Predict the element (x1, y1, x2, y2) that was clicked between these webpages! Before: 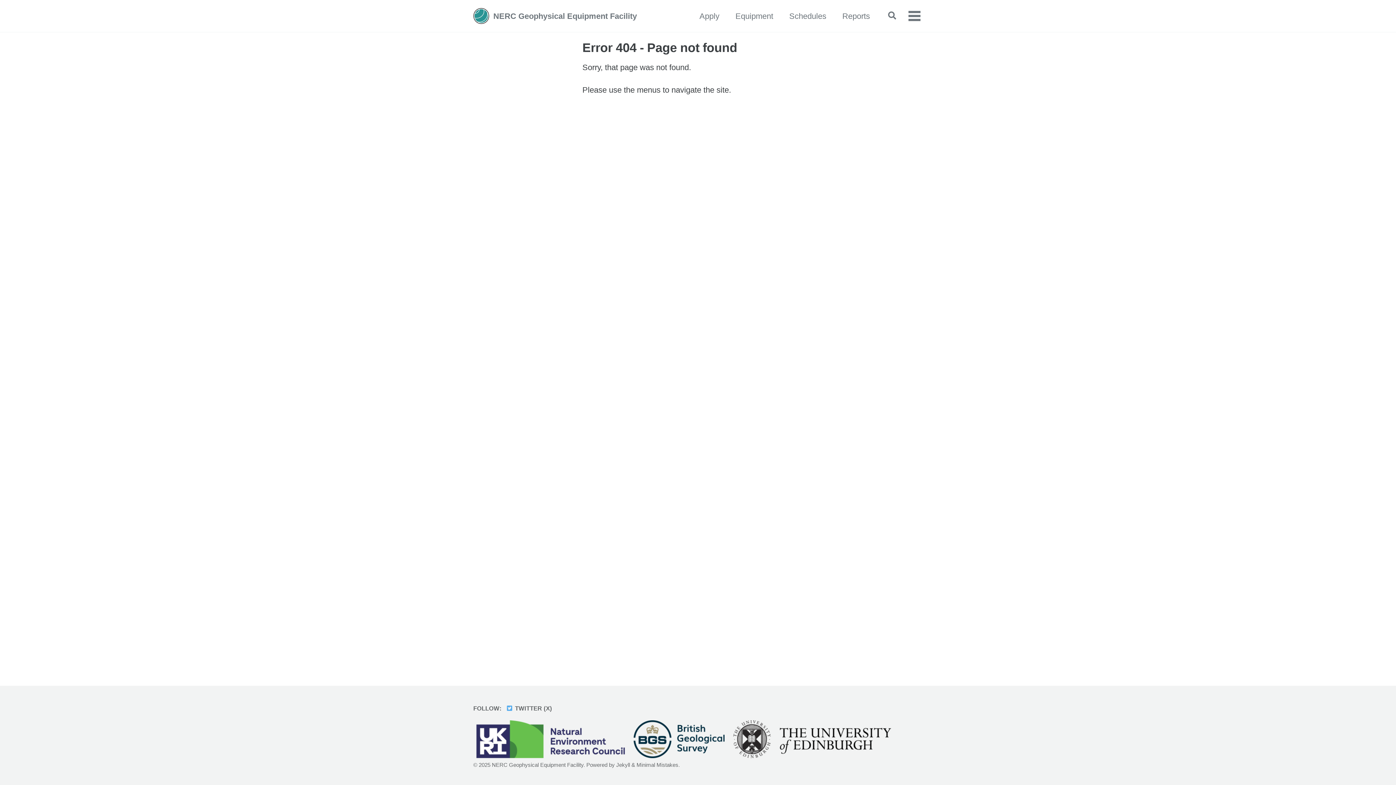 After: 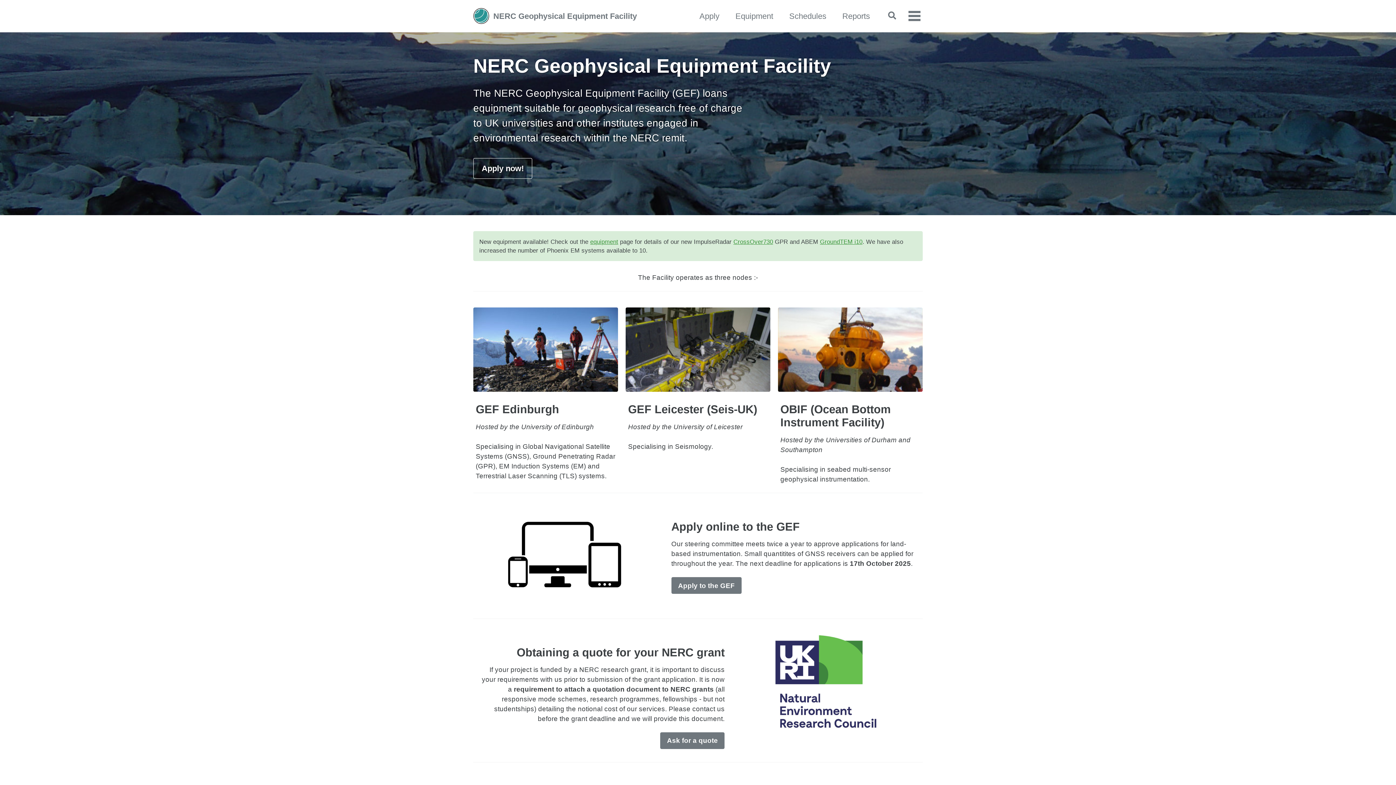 Action: bbox: (493, 10, 637, 22) label: NERC Geophysical Equipment Facility